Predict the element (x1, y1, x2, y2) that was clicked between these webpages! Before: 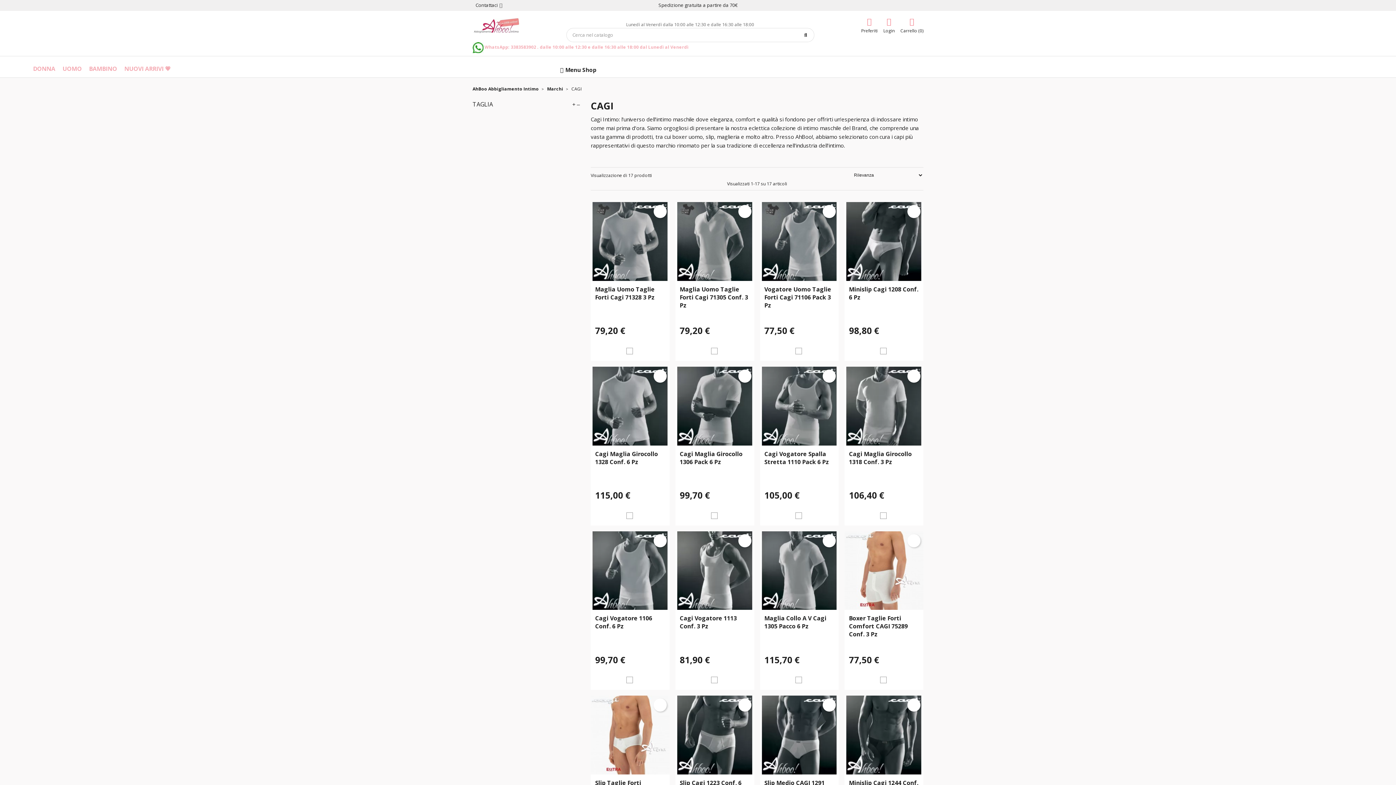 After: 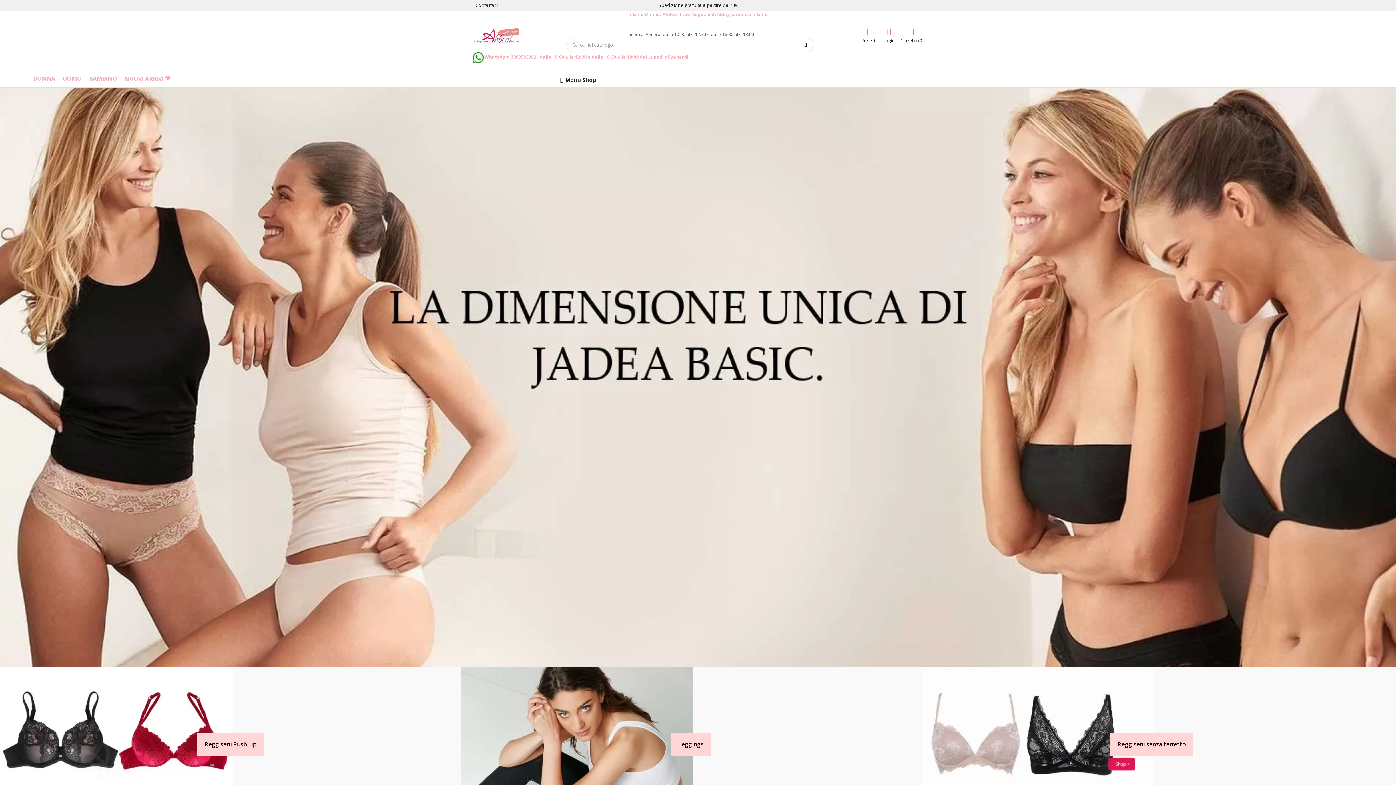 Action: bbox: (472, 21, 519, 29)